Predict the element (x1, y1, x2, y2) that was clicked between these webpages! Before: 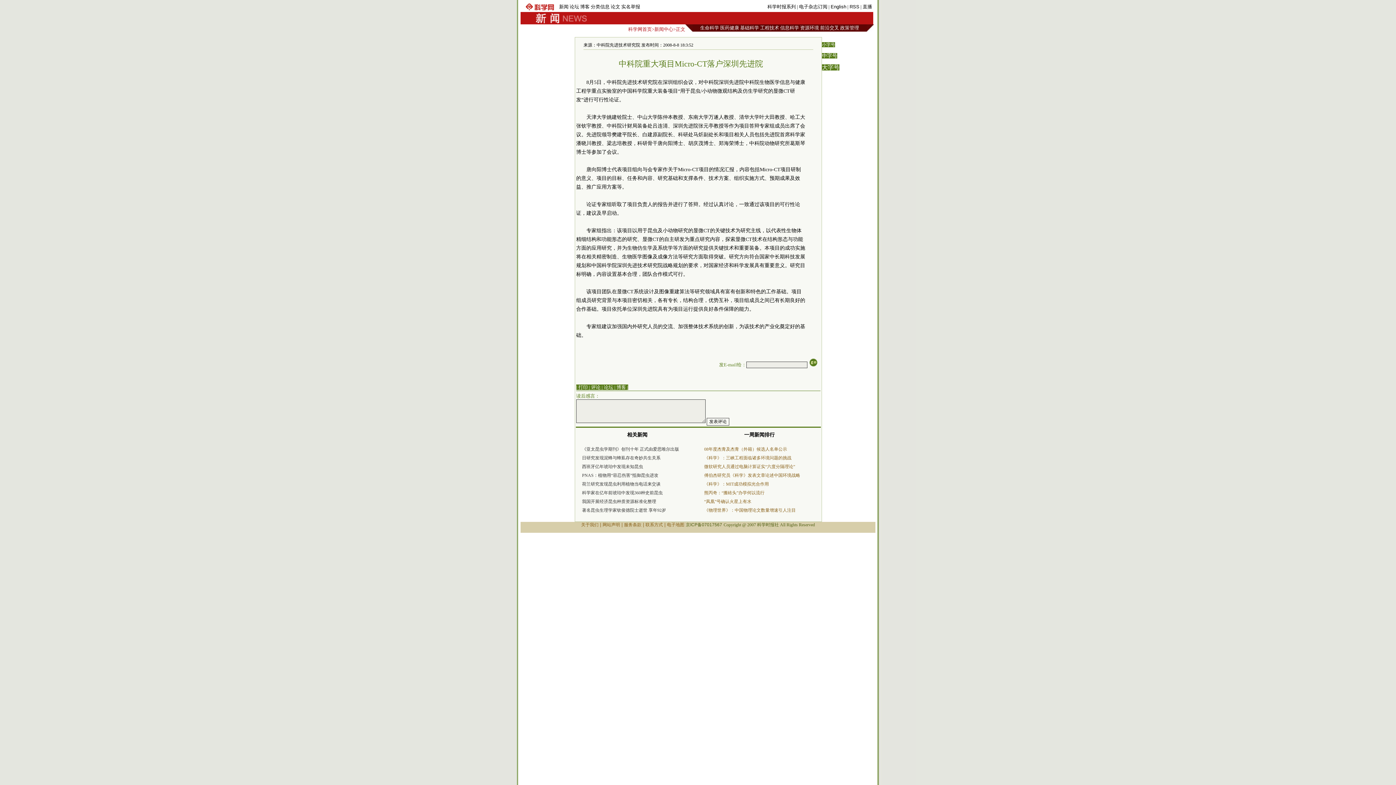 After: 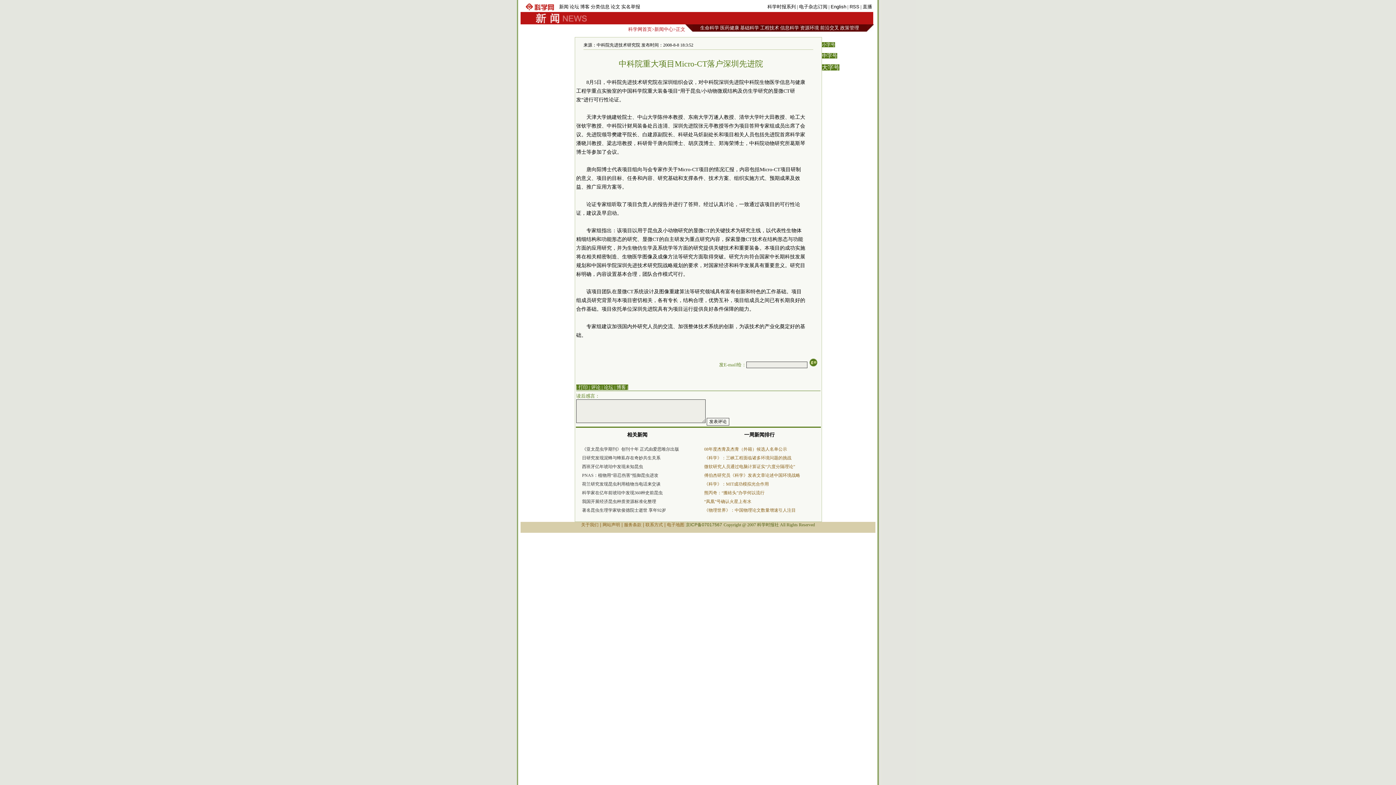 Action: bbox: (582, 490, 662, 495) label: 科学家在亿年前琥珀中发现360种史前昆虫